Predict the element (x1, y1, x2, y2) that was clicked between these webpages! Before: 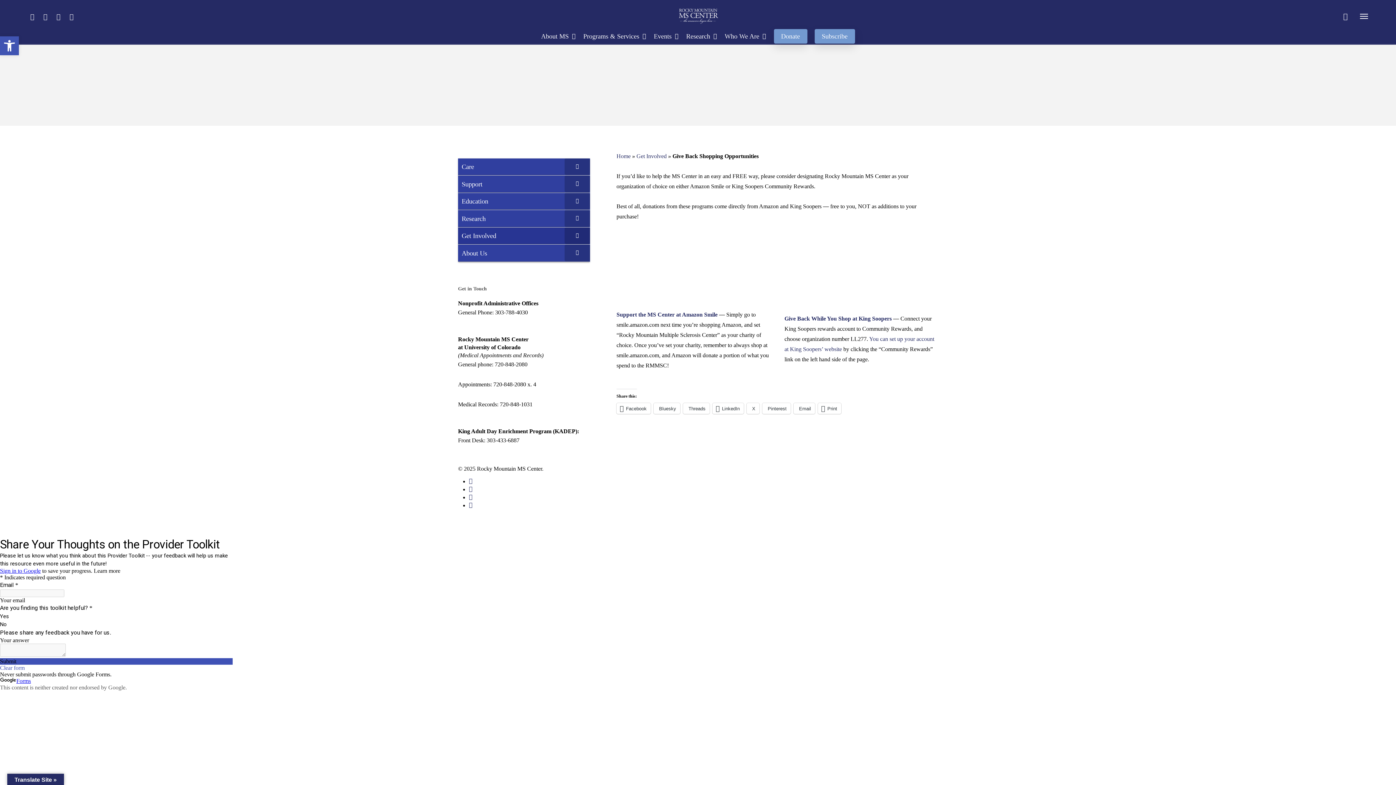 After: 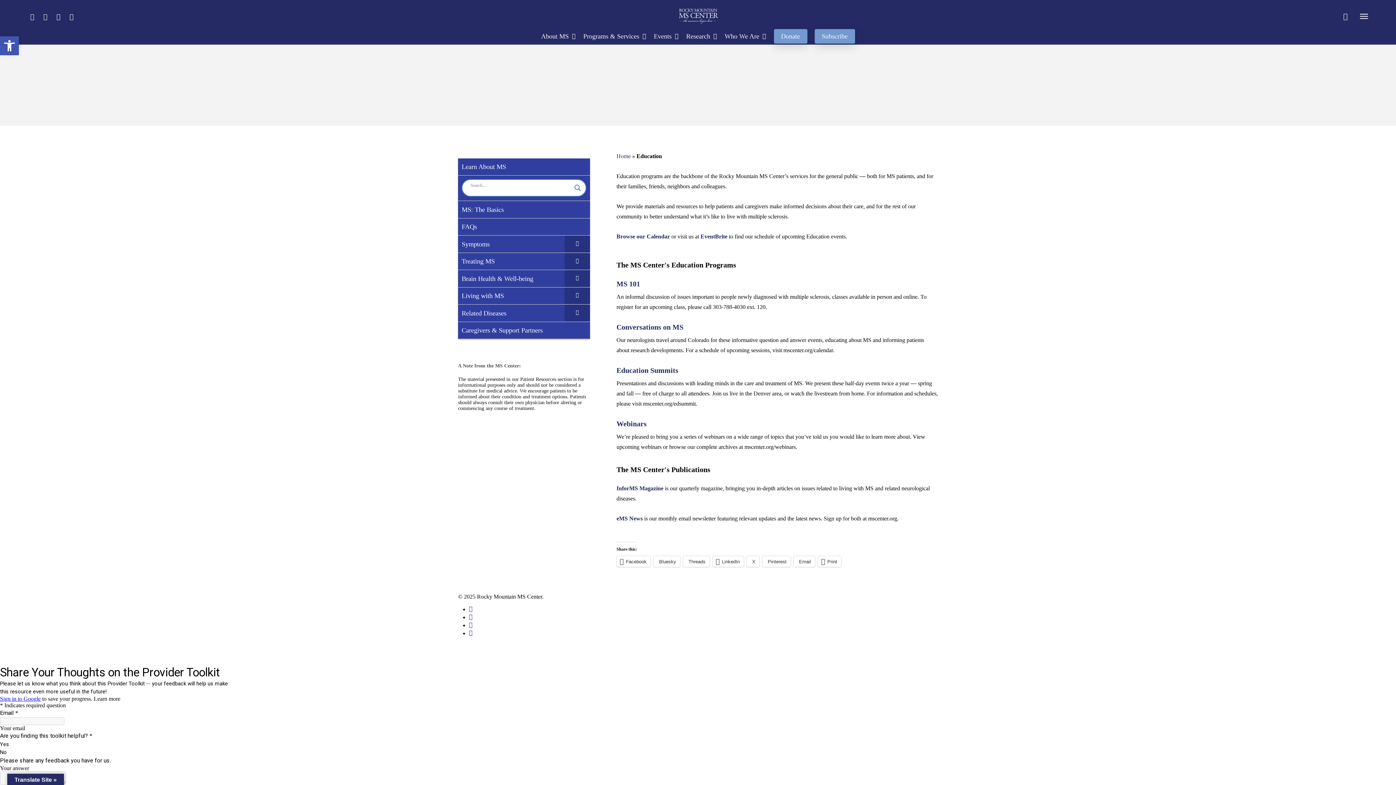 Action: bbox: (541, 32, 576, 40) label: About MS